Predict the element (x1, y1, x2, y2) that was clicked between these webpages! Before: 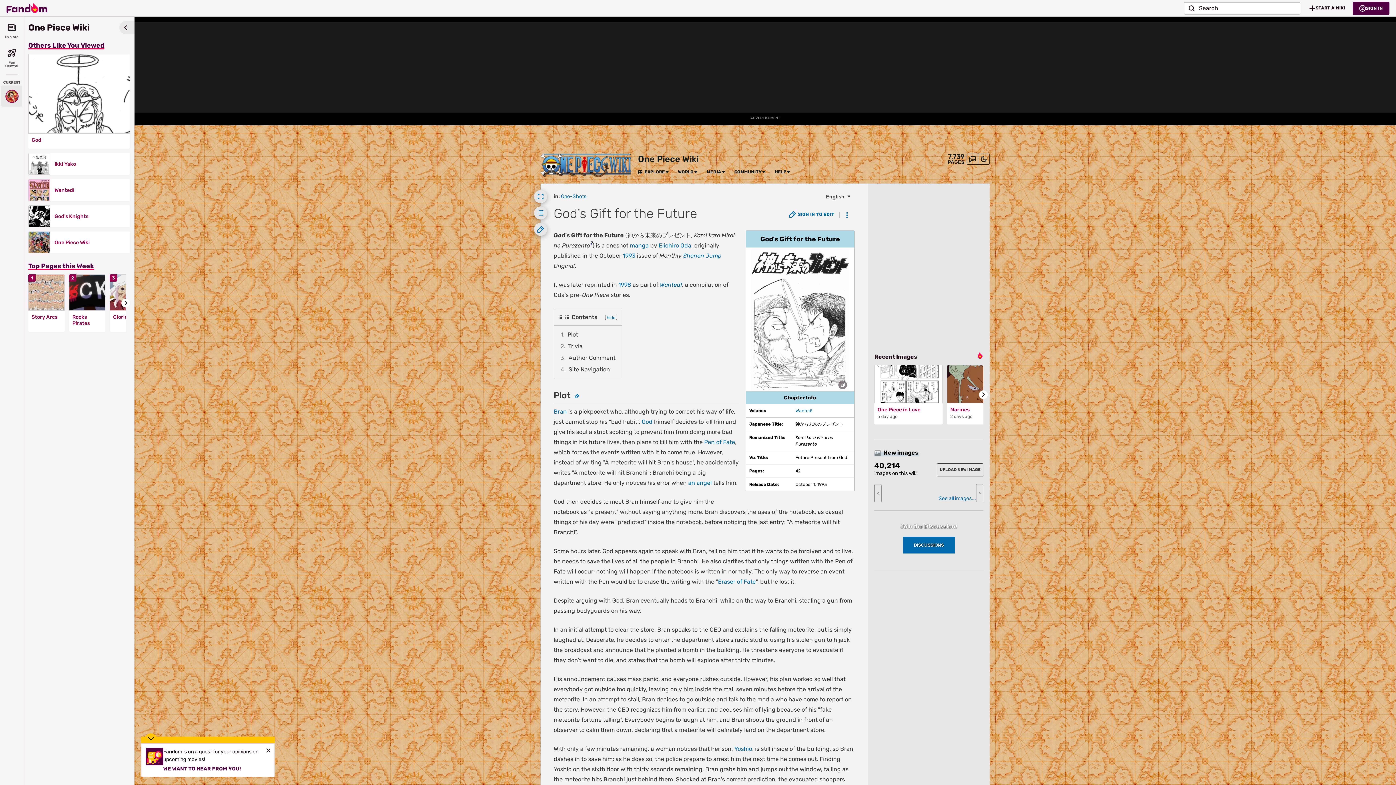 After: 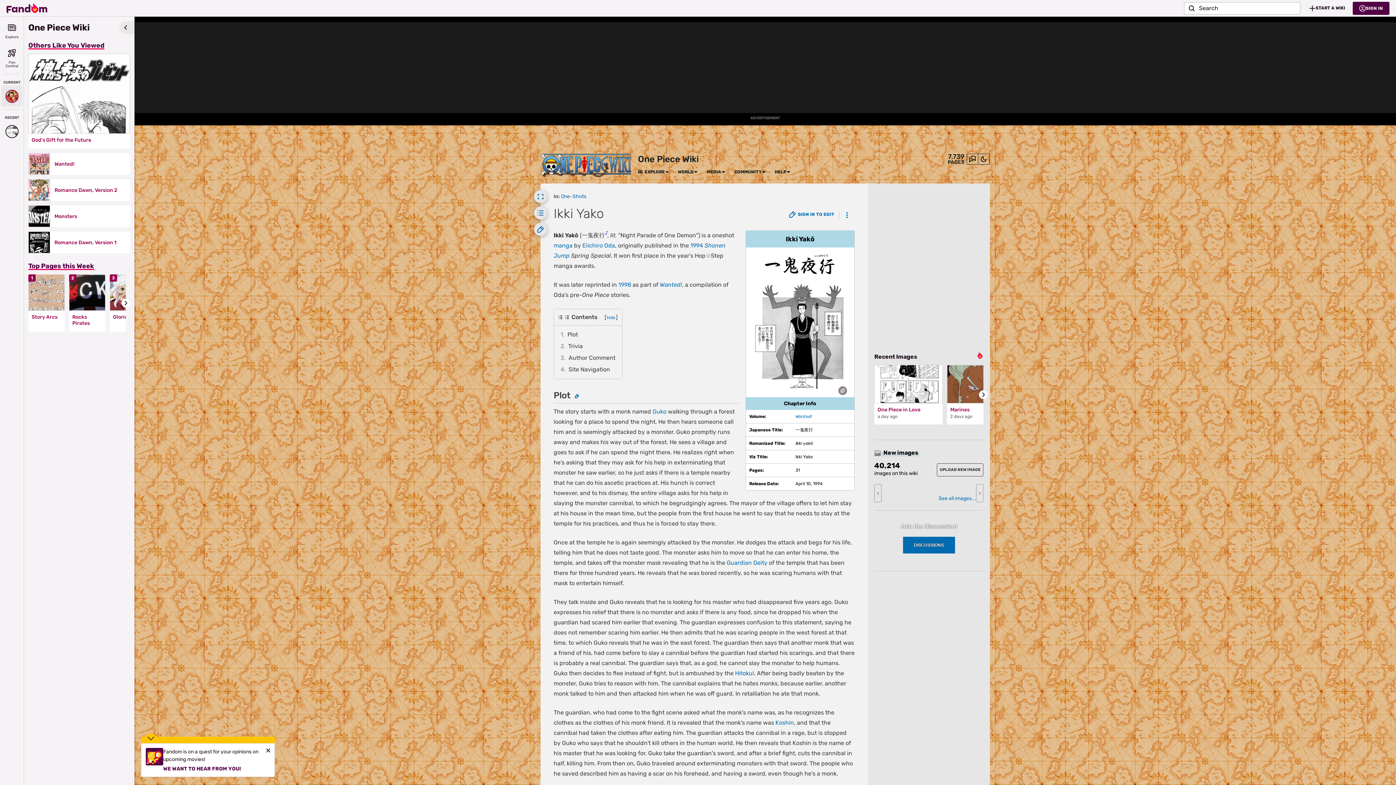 Action: bbox: (28, 153, 50, 175)